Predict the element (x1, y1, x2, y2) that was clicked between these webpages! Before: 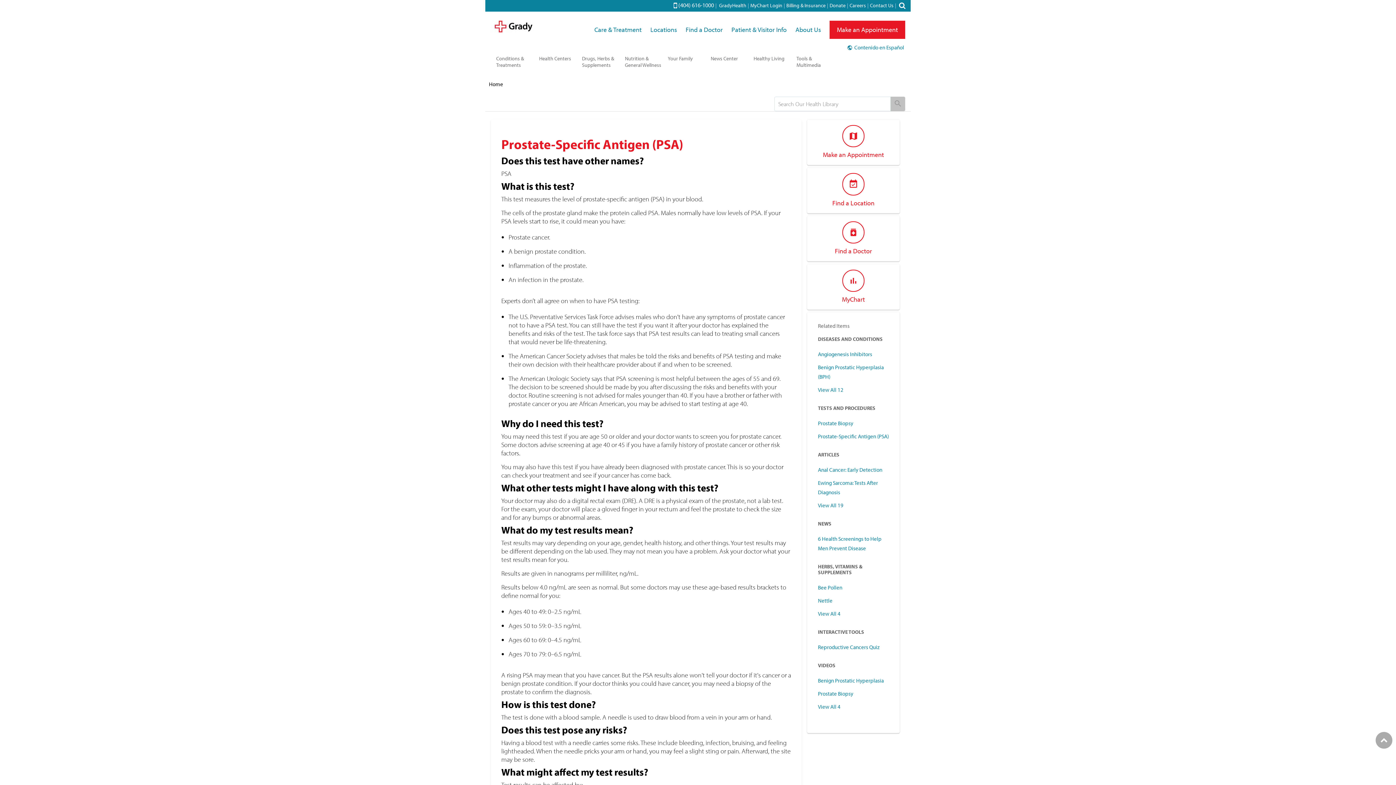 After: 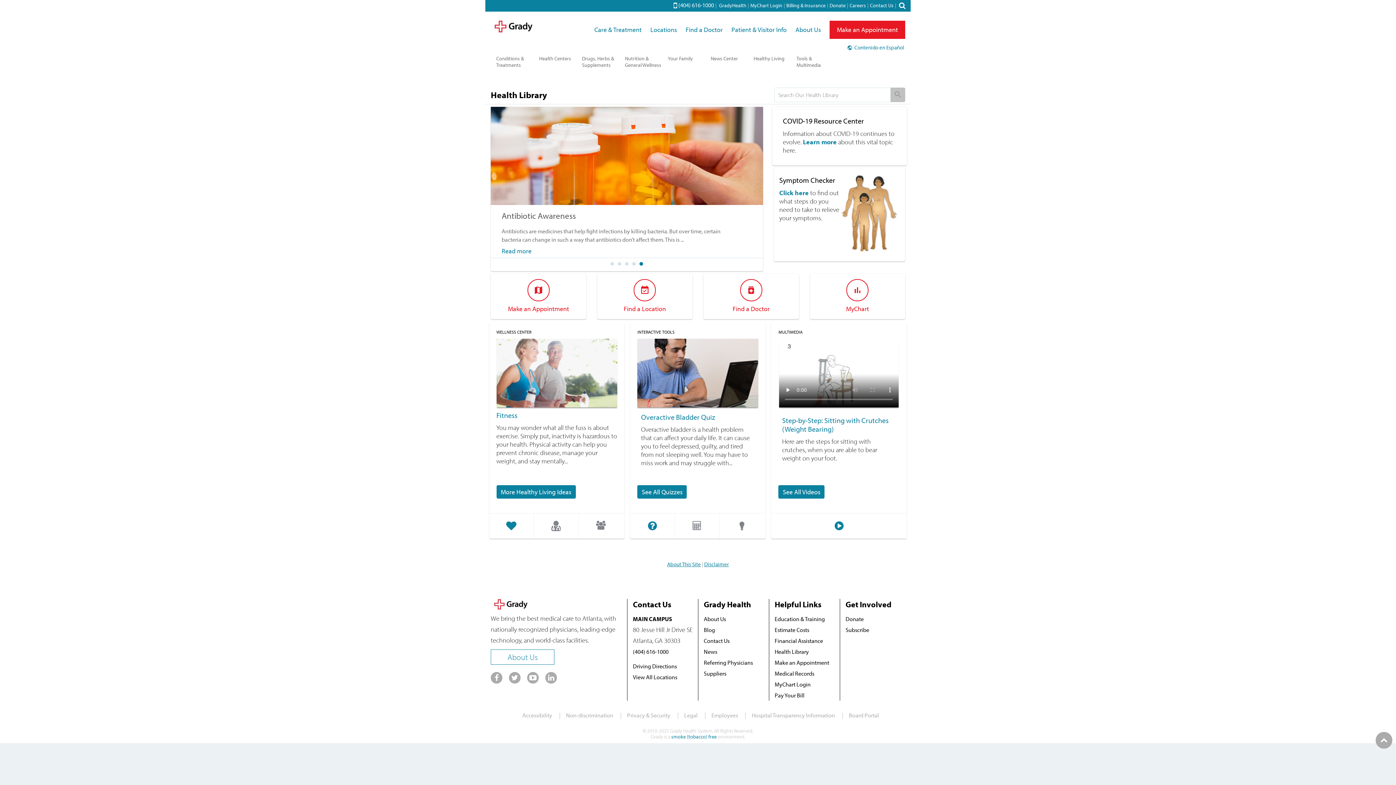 Action: bbox: (489, 80, 503, 87) label: Home